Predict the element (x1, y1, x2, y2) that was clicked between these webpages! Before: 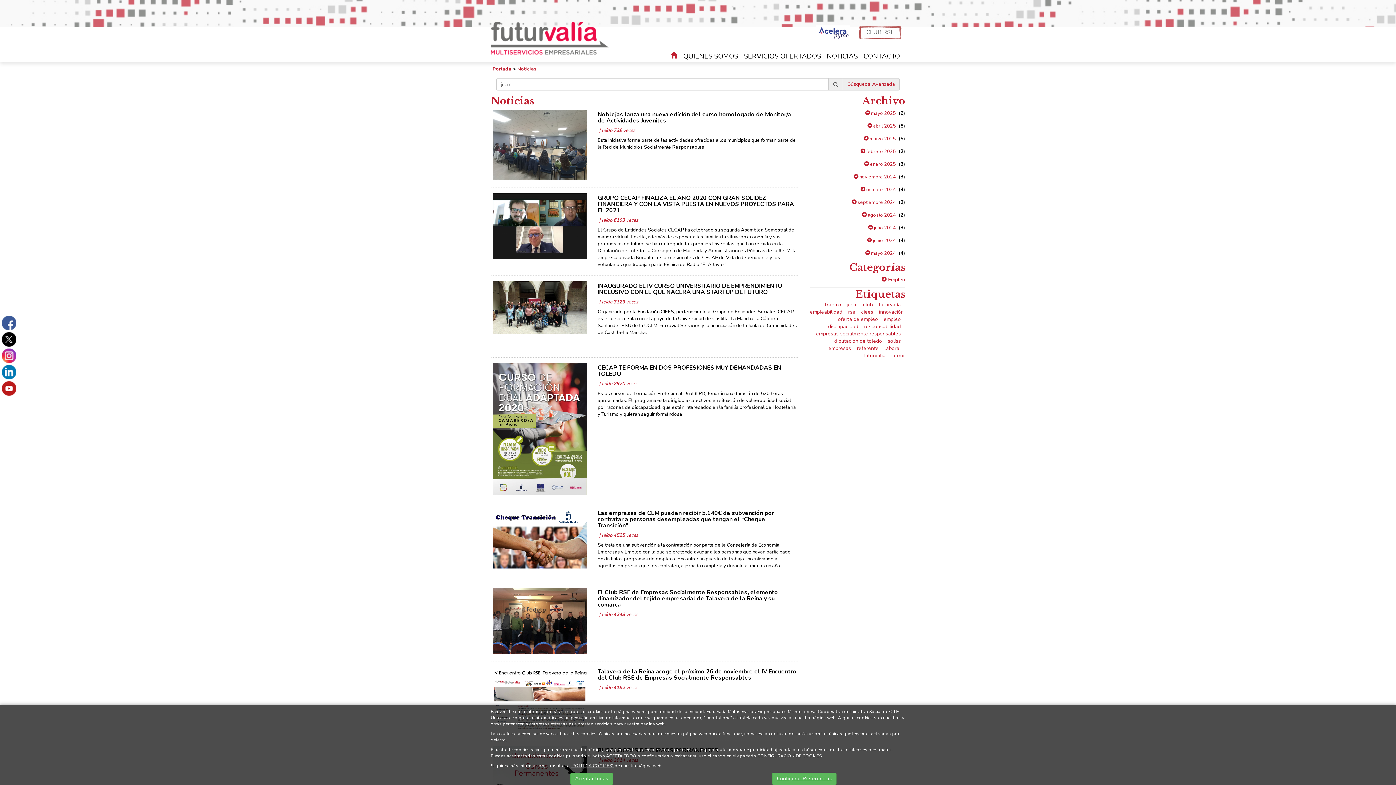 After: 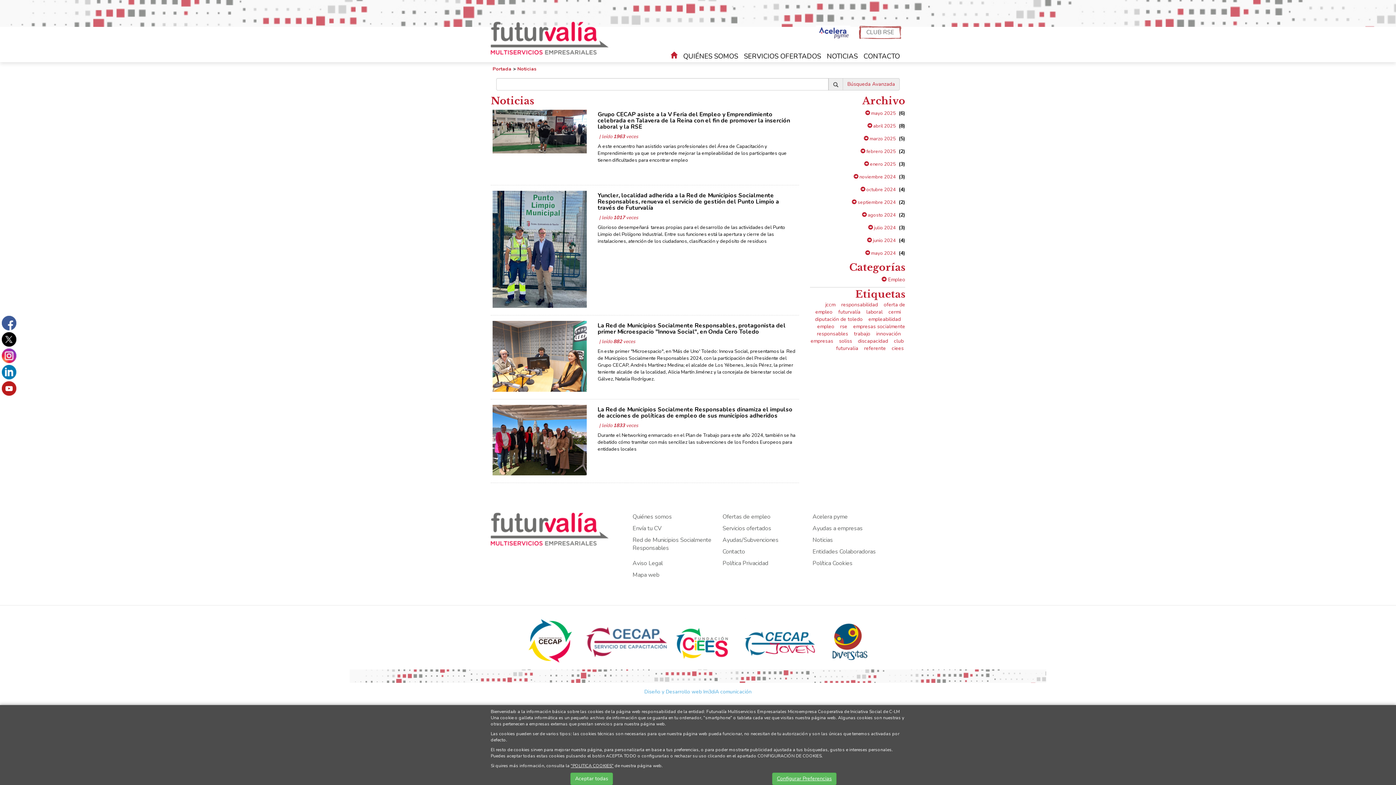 Action: label:  mayo 2024 bbox: (865, 250, 896, 256)